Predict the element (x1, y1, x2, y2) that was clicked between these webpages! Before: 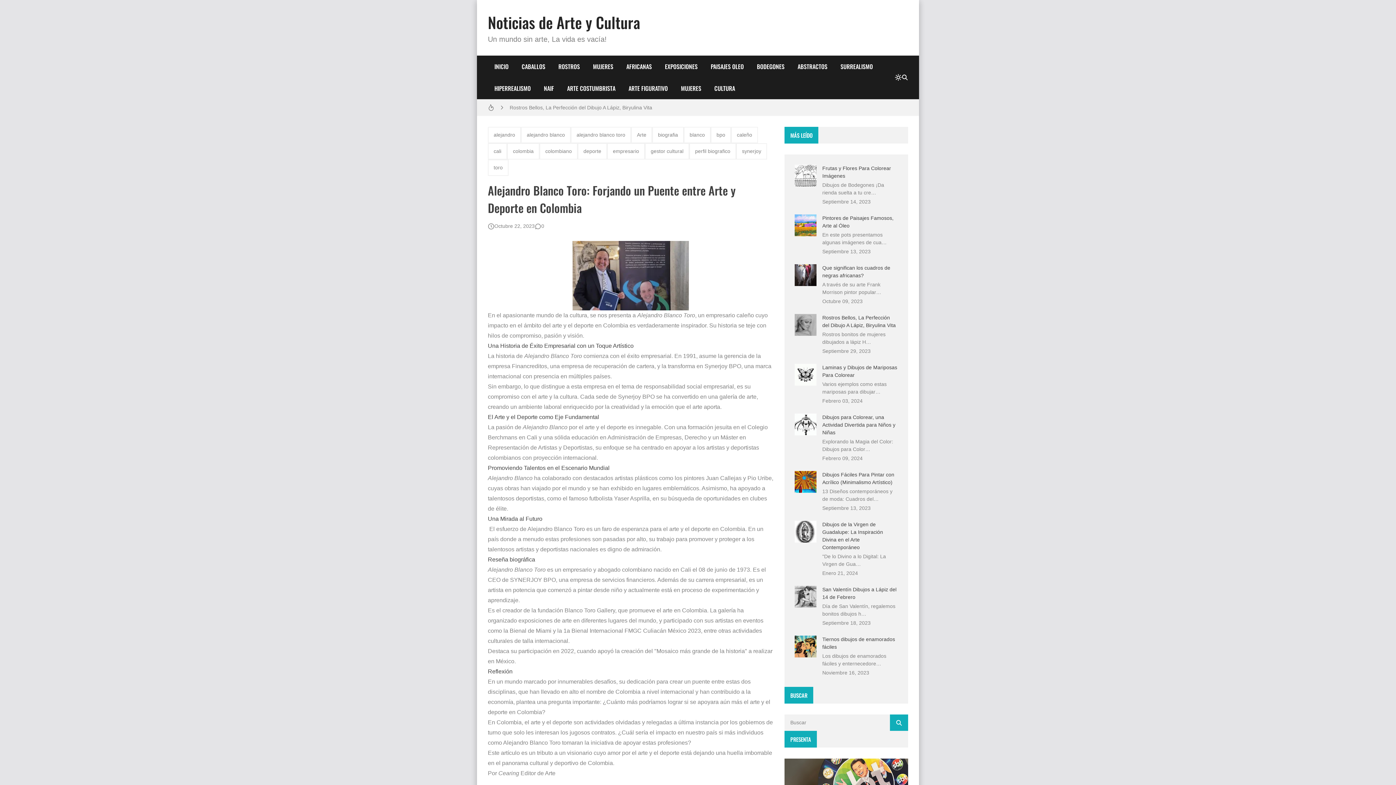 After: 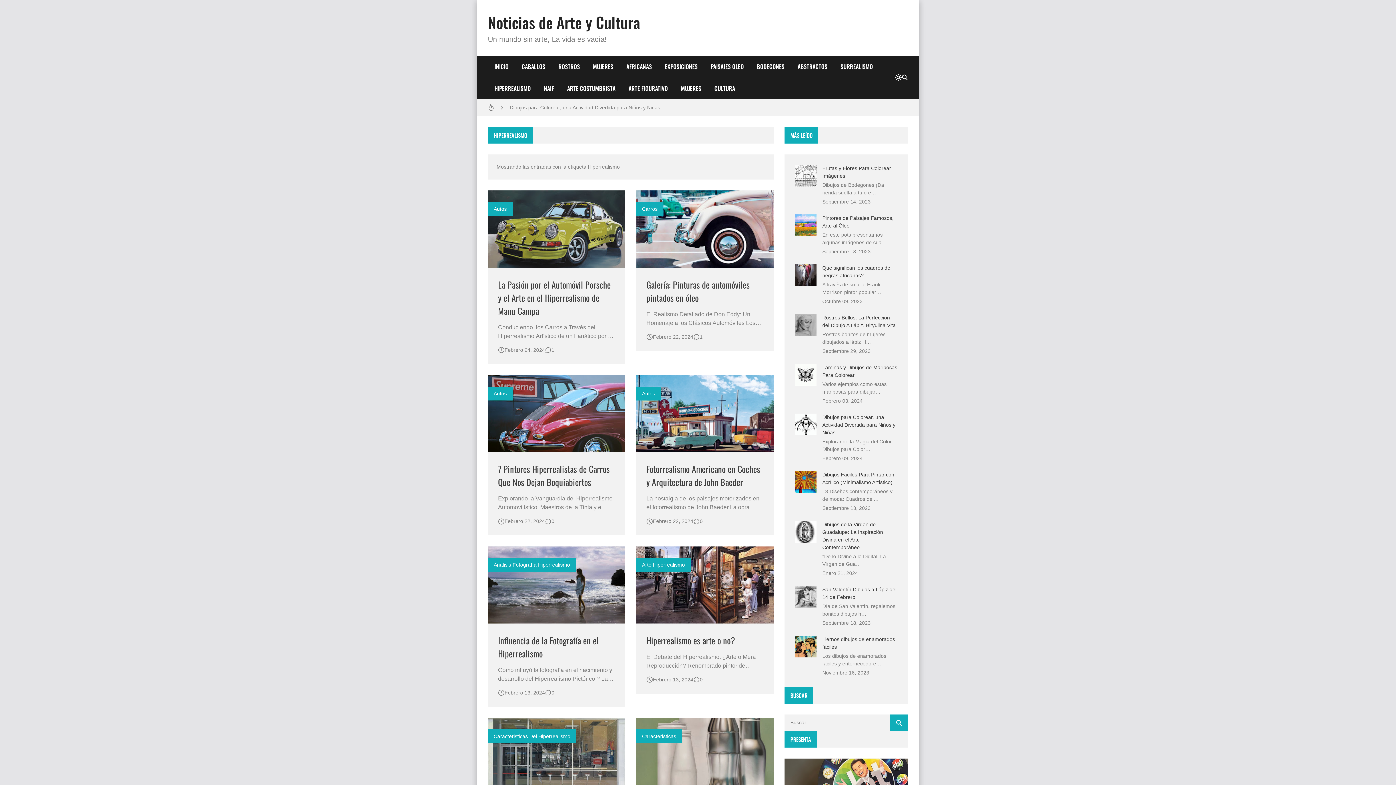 Action: bbox: (488, 77, 537, 99) label: HIPERREALISMO